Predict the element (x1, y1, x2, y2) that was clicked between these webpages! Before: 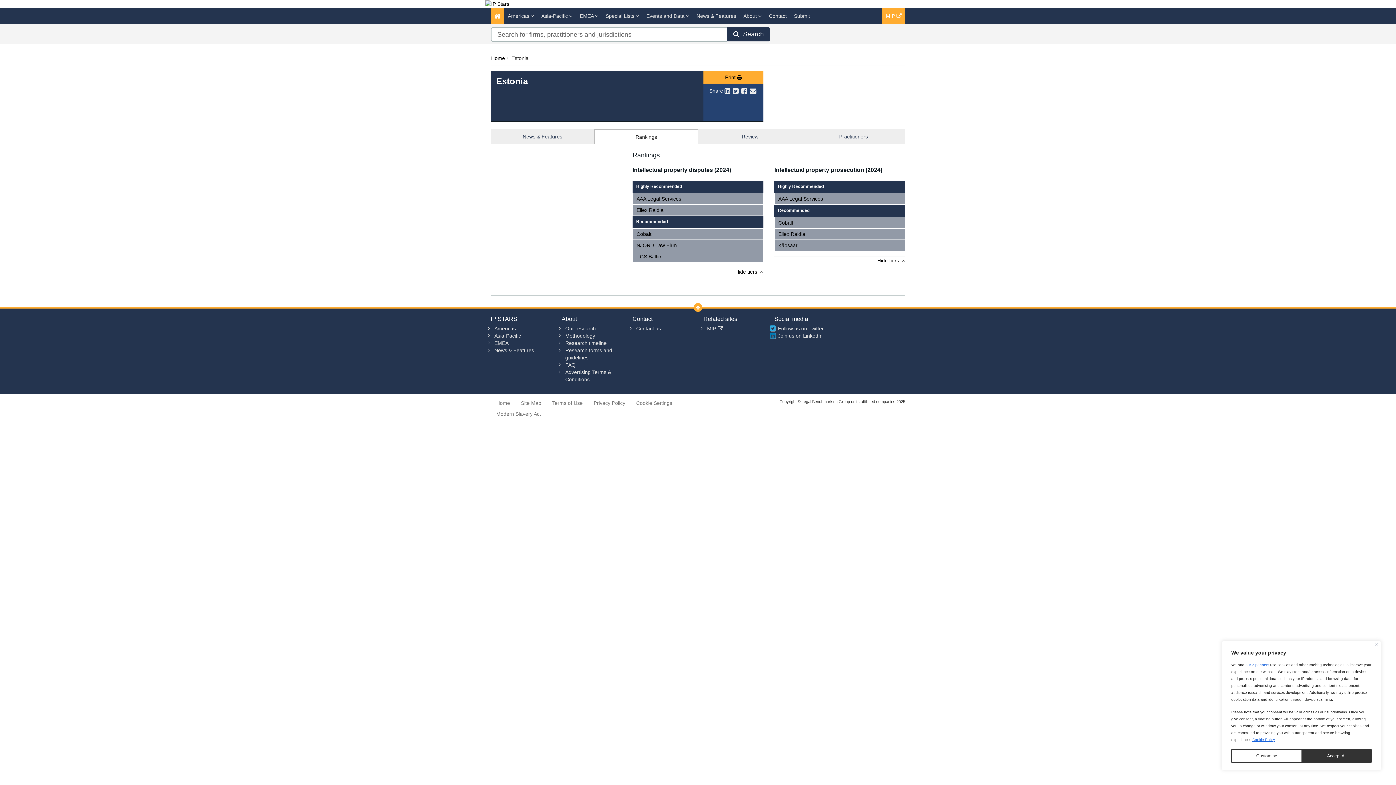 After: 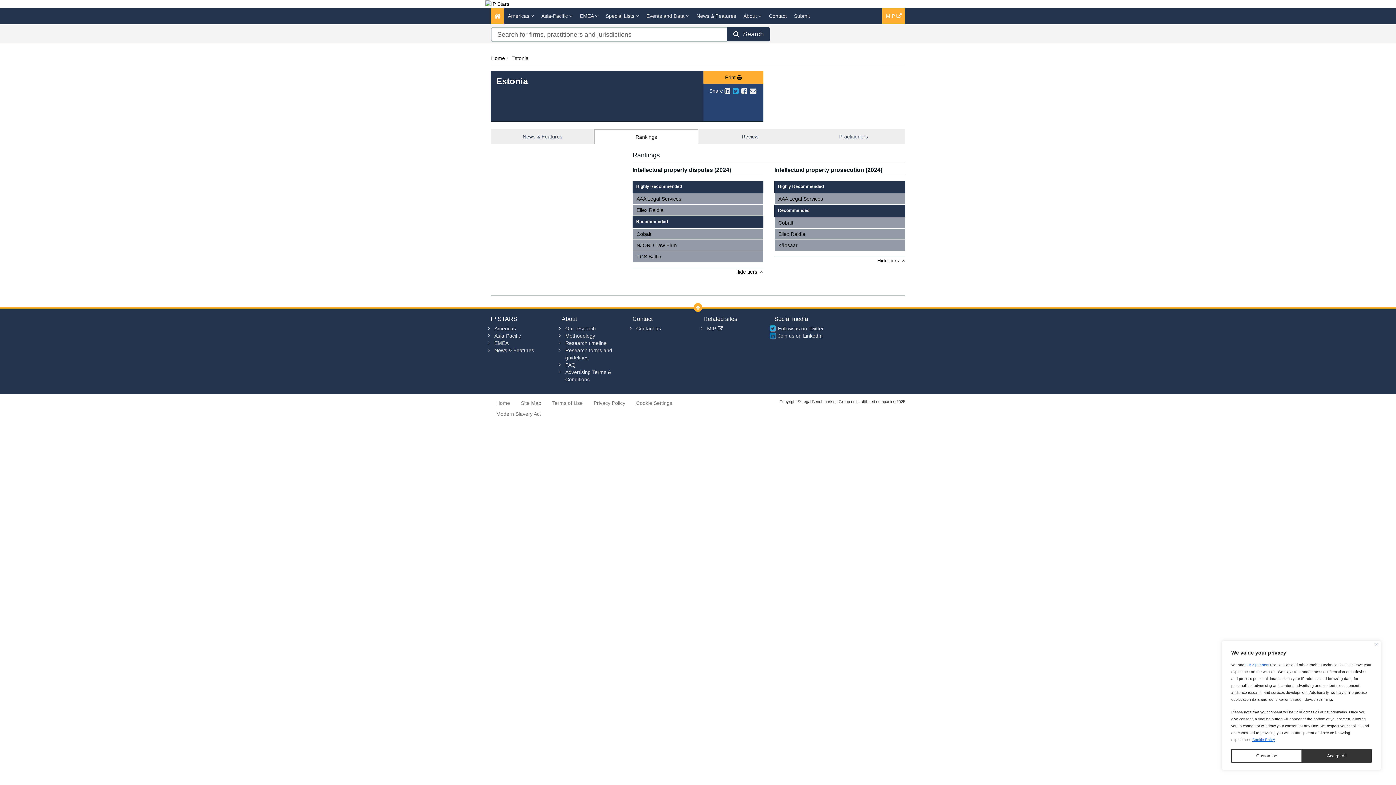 Action: bbox: (733, 88, 738, 93)